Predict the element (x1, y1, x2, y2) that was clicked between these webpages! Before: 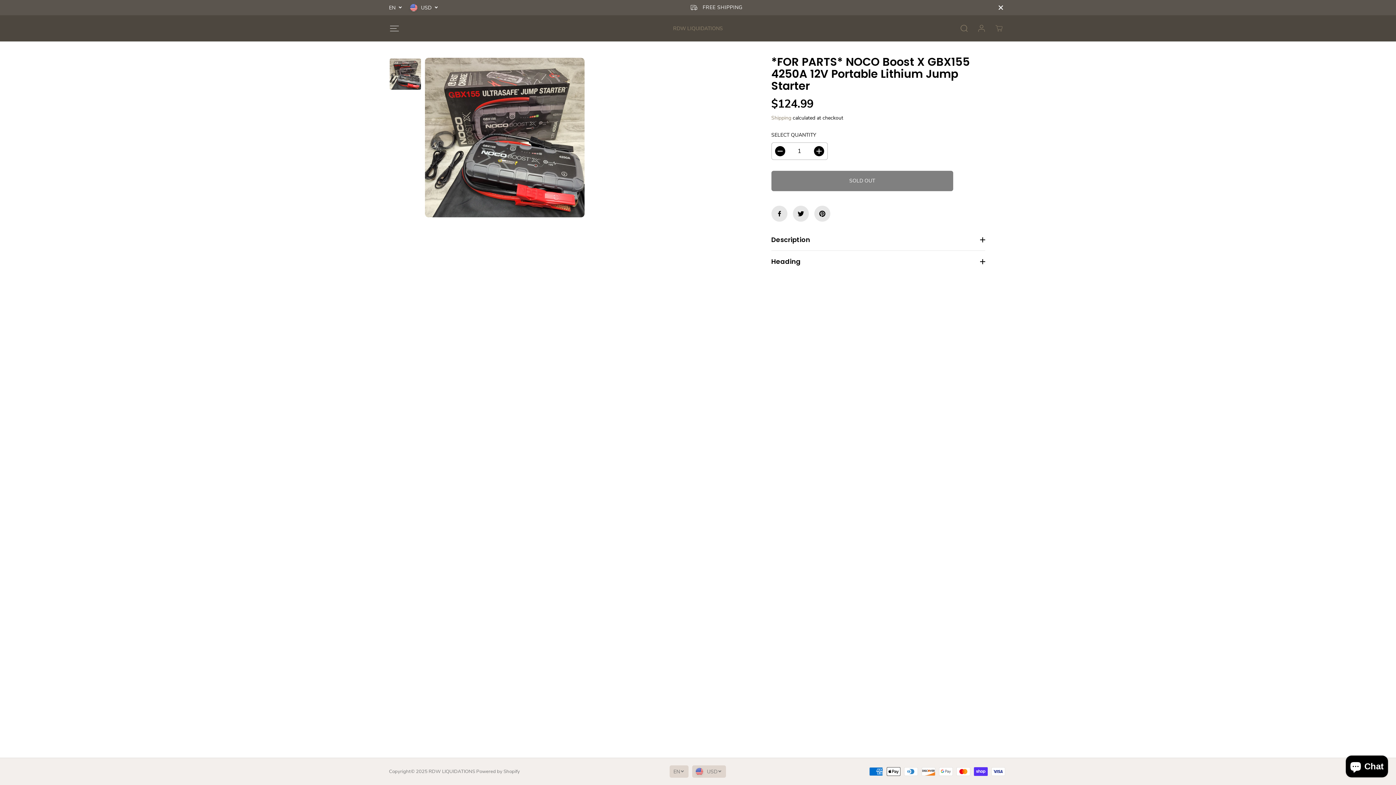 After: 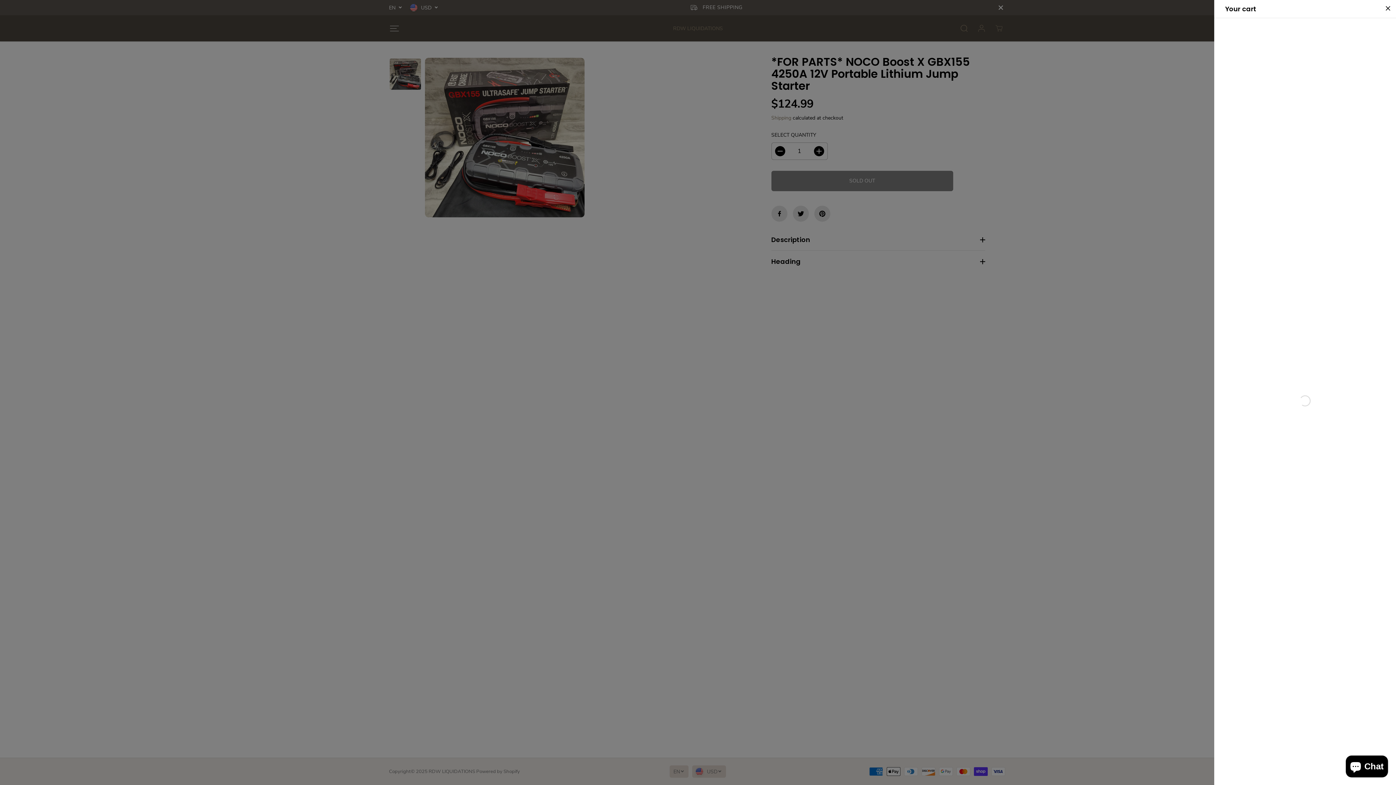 Action: bbox: (991, 20, 1007, 36)